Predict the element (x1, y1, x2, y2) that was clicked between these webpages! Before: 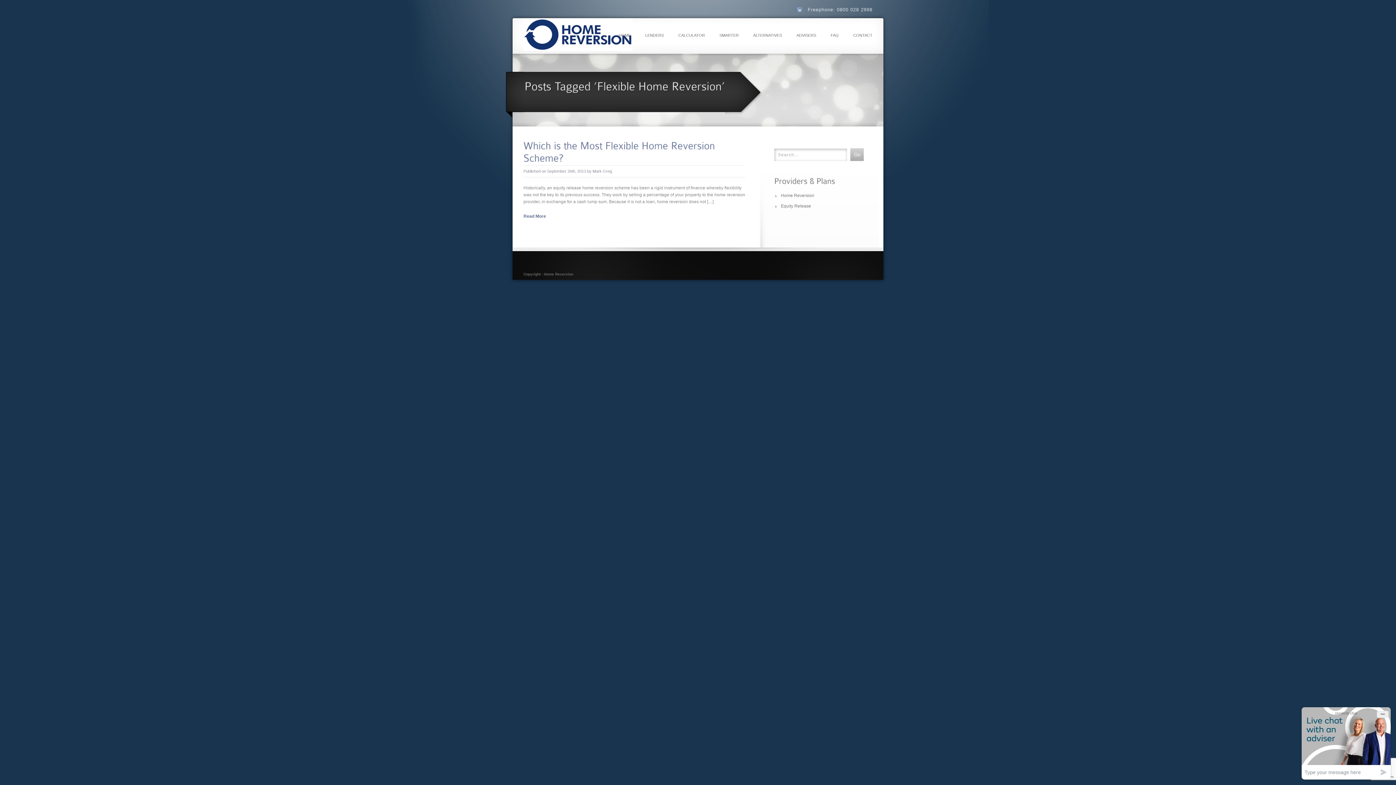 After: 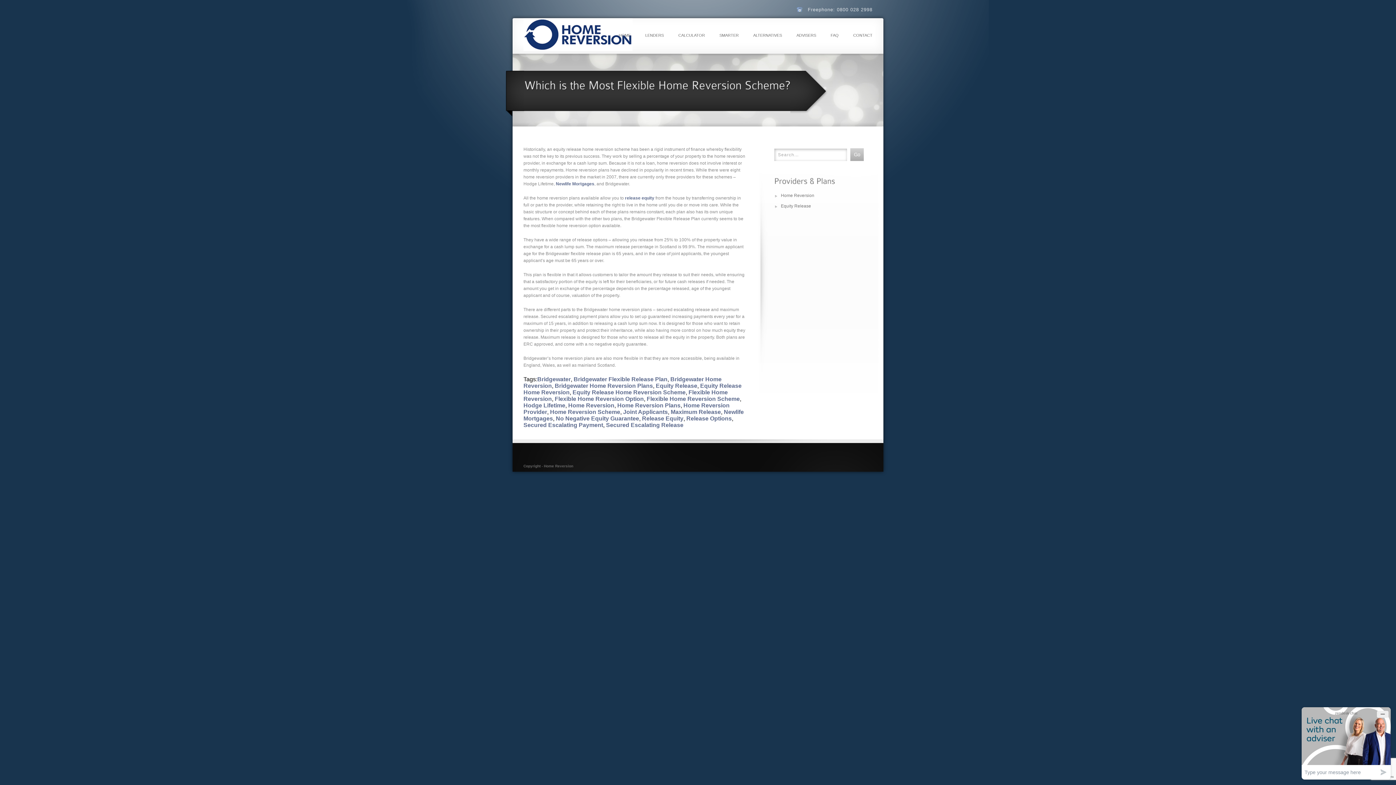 Action: bbox: (523, 213, 546, 218) label: Read More